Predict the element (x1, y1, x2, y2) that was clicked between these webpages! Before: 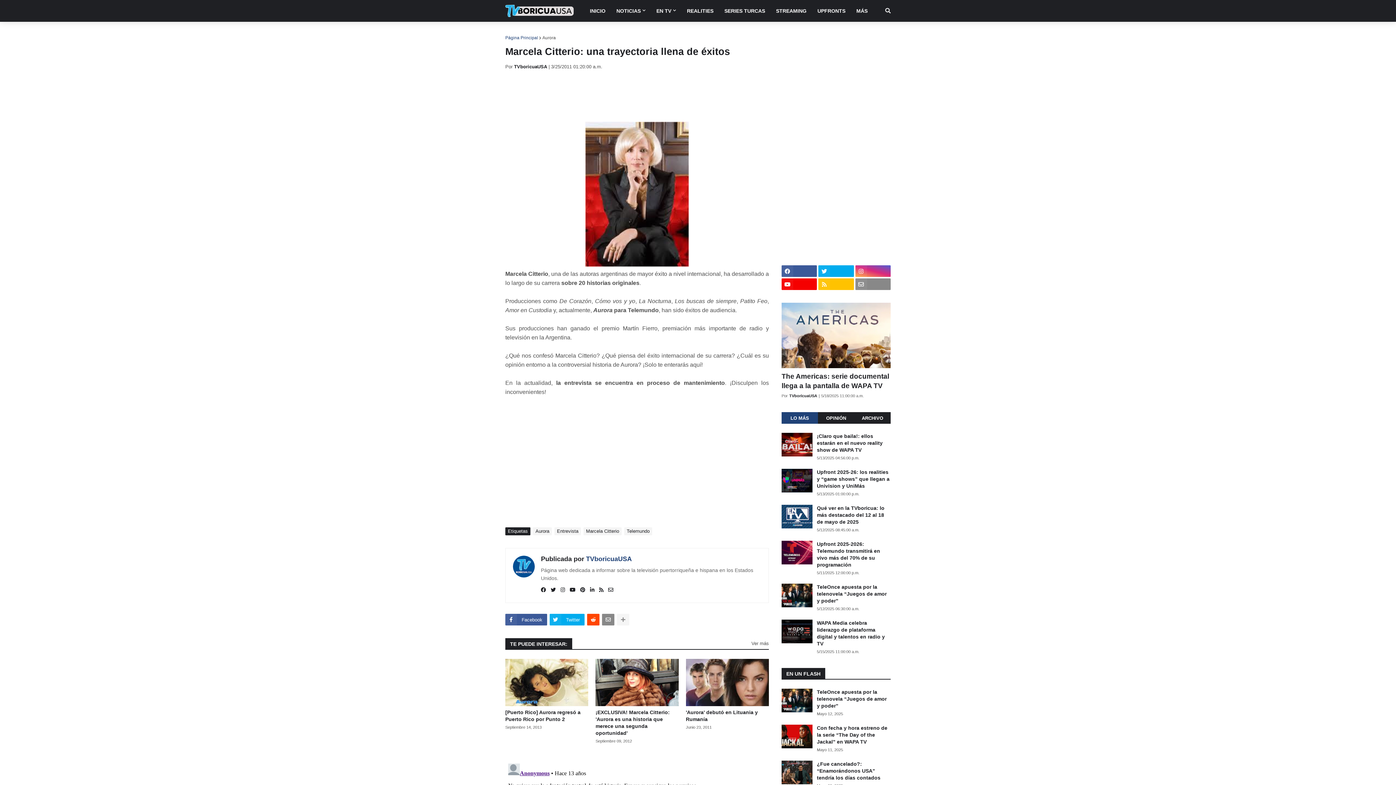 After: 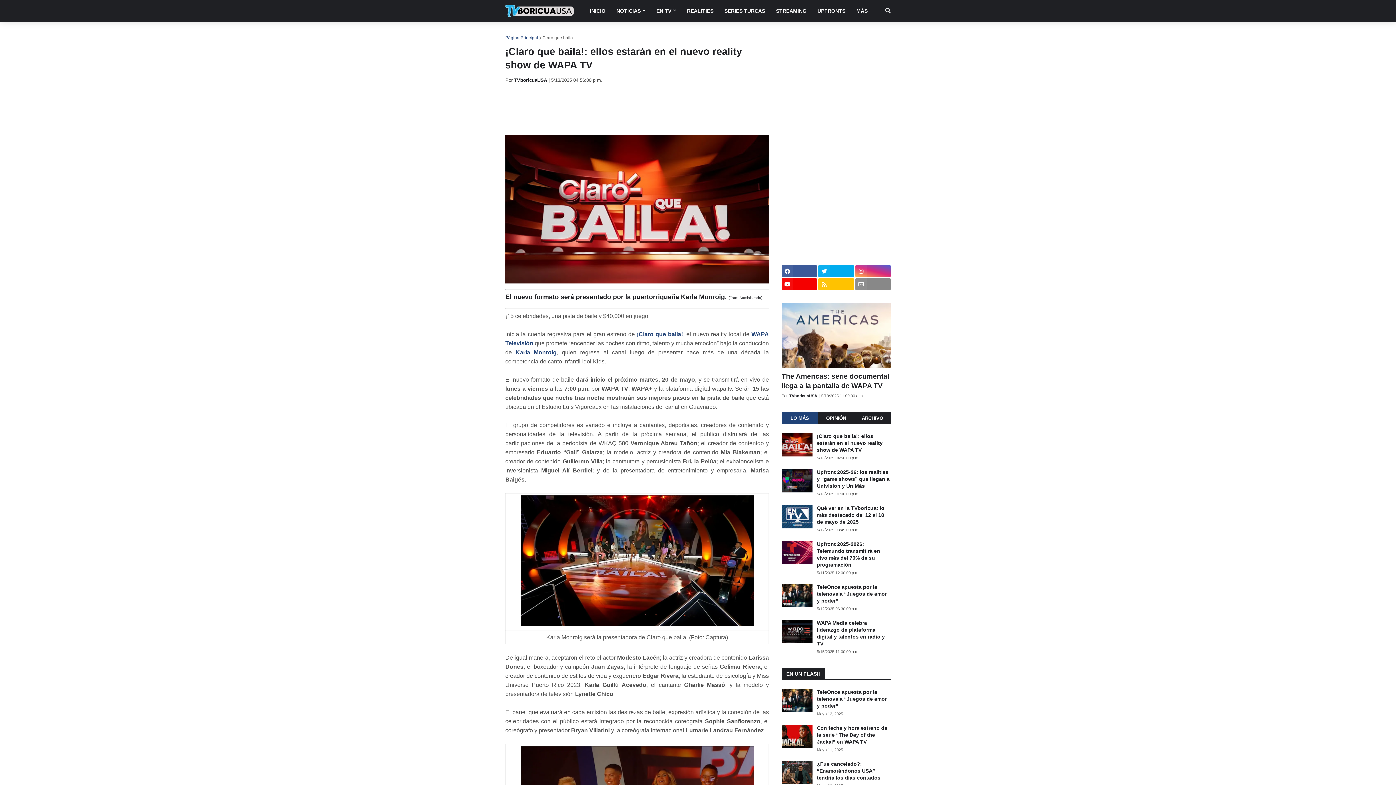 Action: label: ¡Claro que baila!: ellos estarán en el nuevo reality show de WAPA TV bbox: (817, 433, 890, 453)